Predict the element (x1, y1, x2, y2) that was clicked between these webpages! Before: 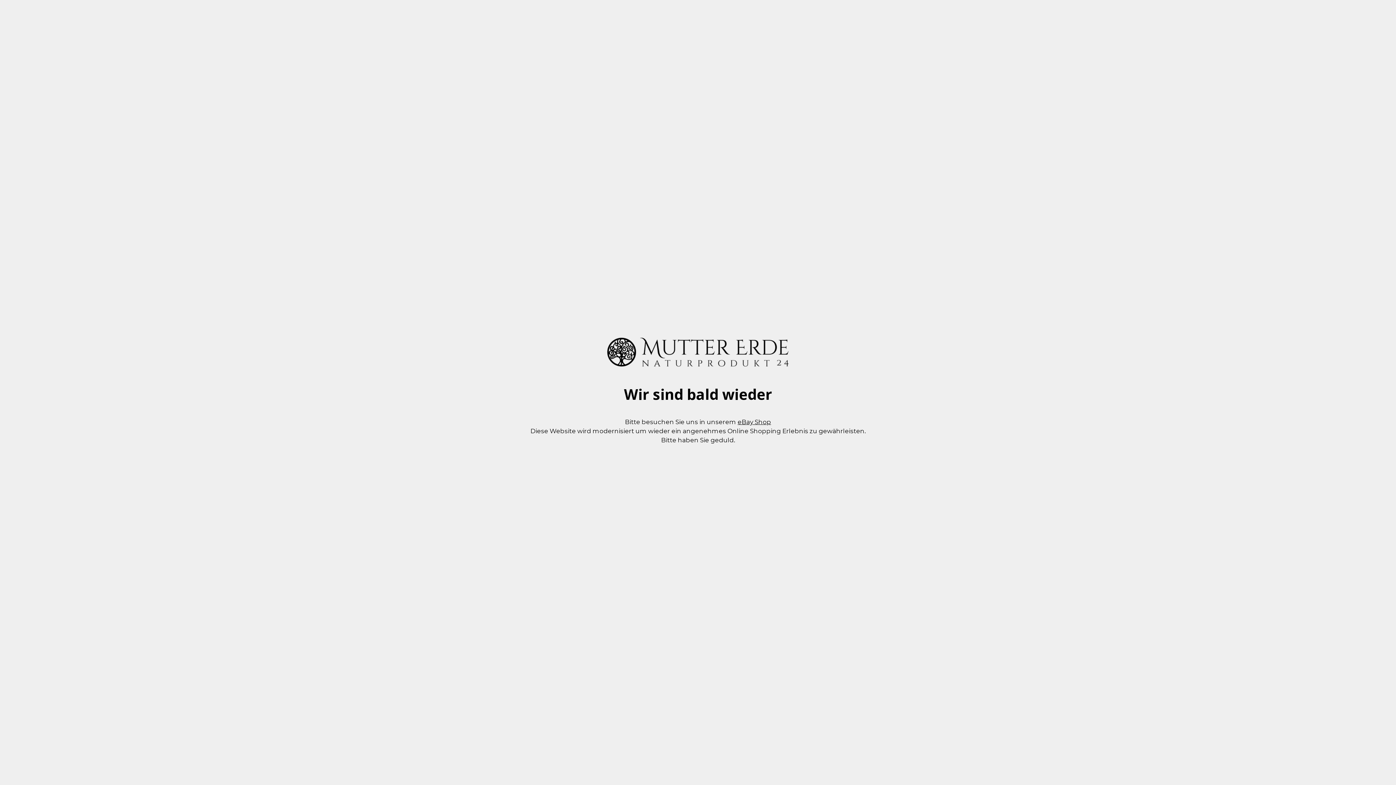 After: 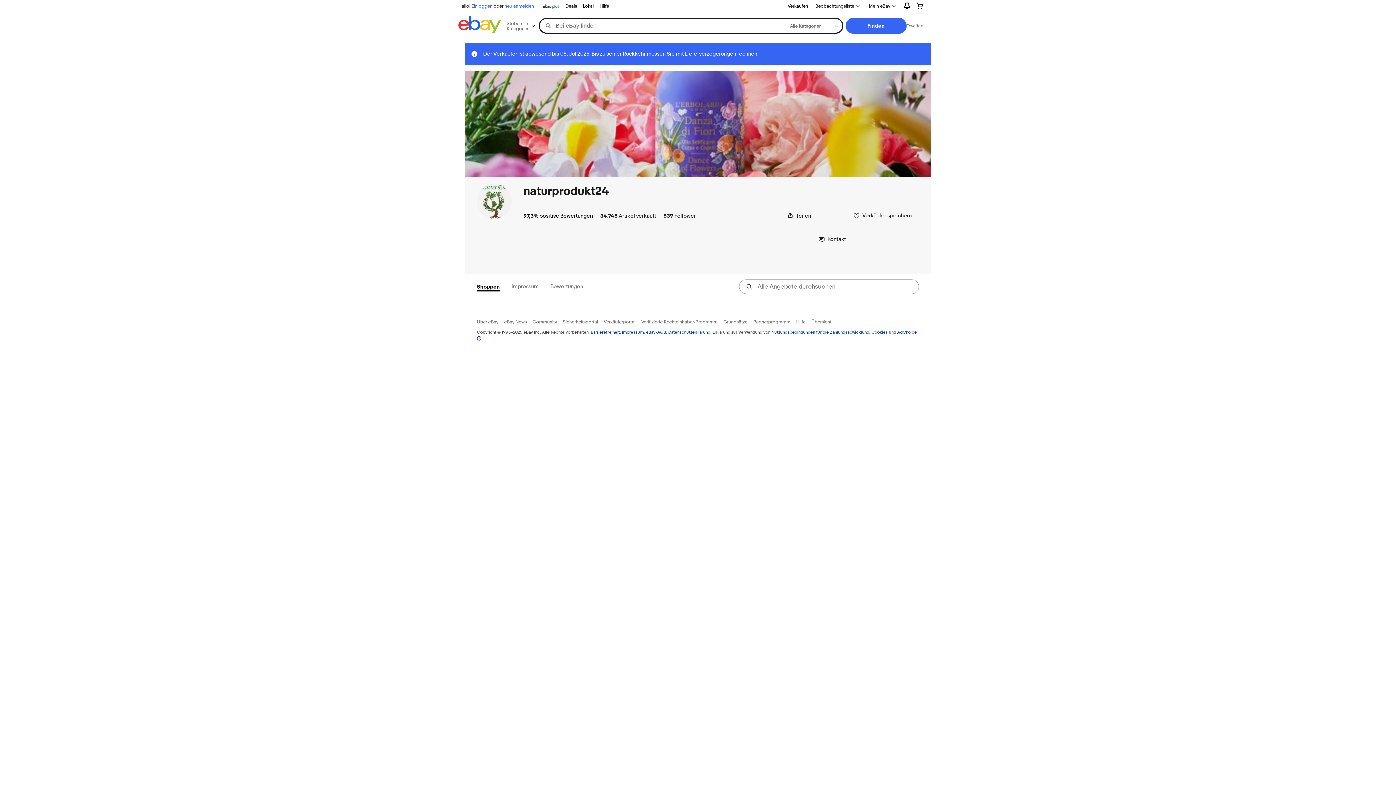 Action: label: eBay Shop bbox: (737, 418, 771, 425)